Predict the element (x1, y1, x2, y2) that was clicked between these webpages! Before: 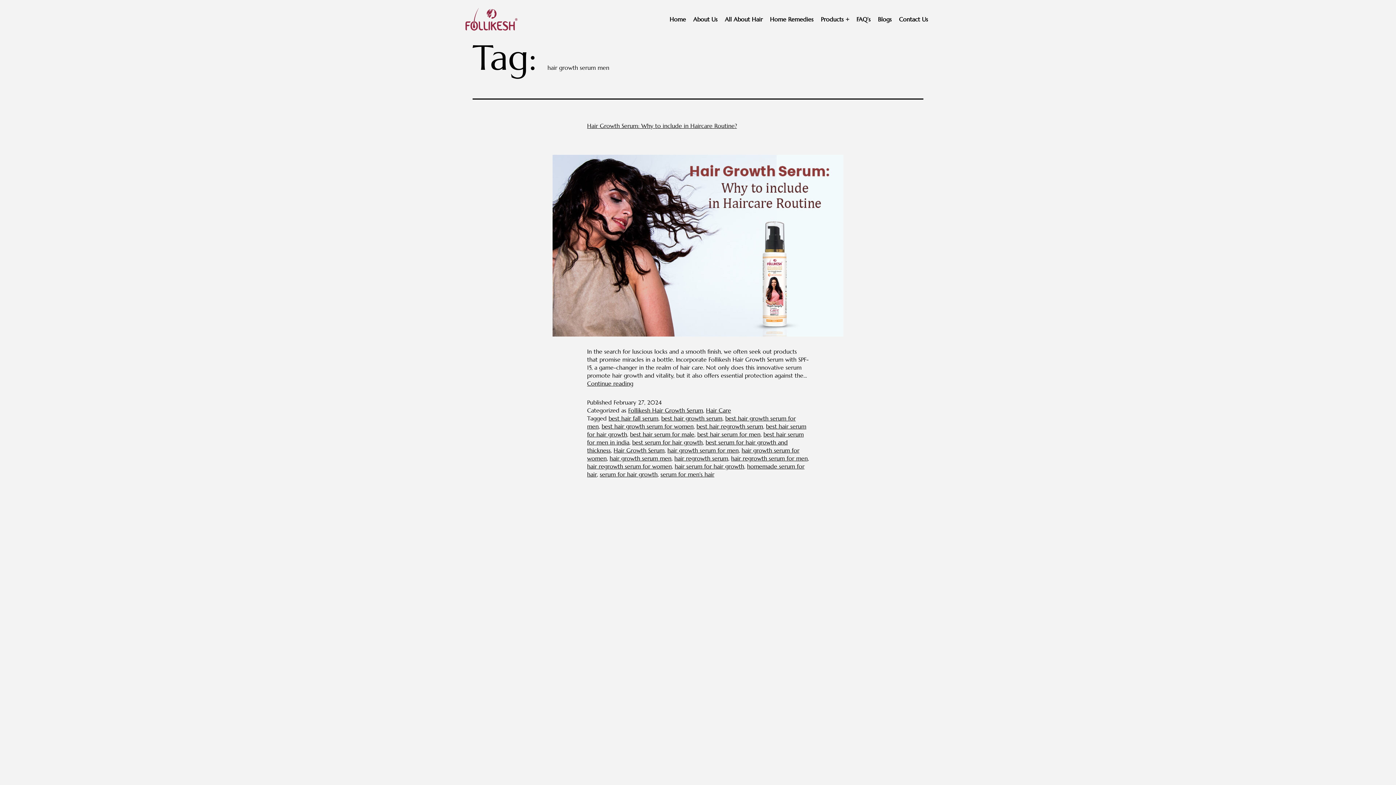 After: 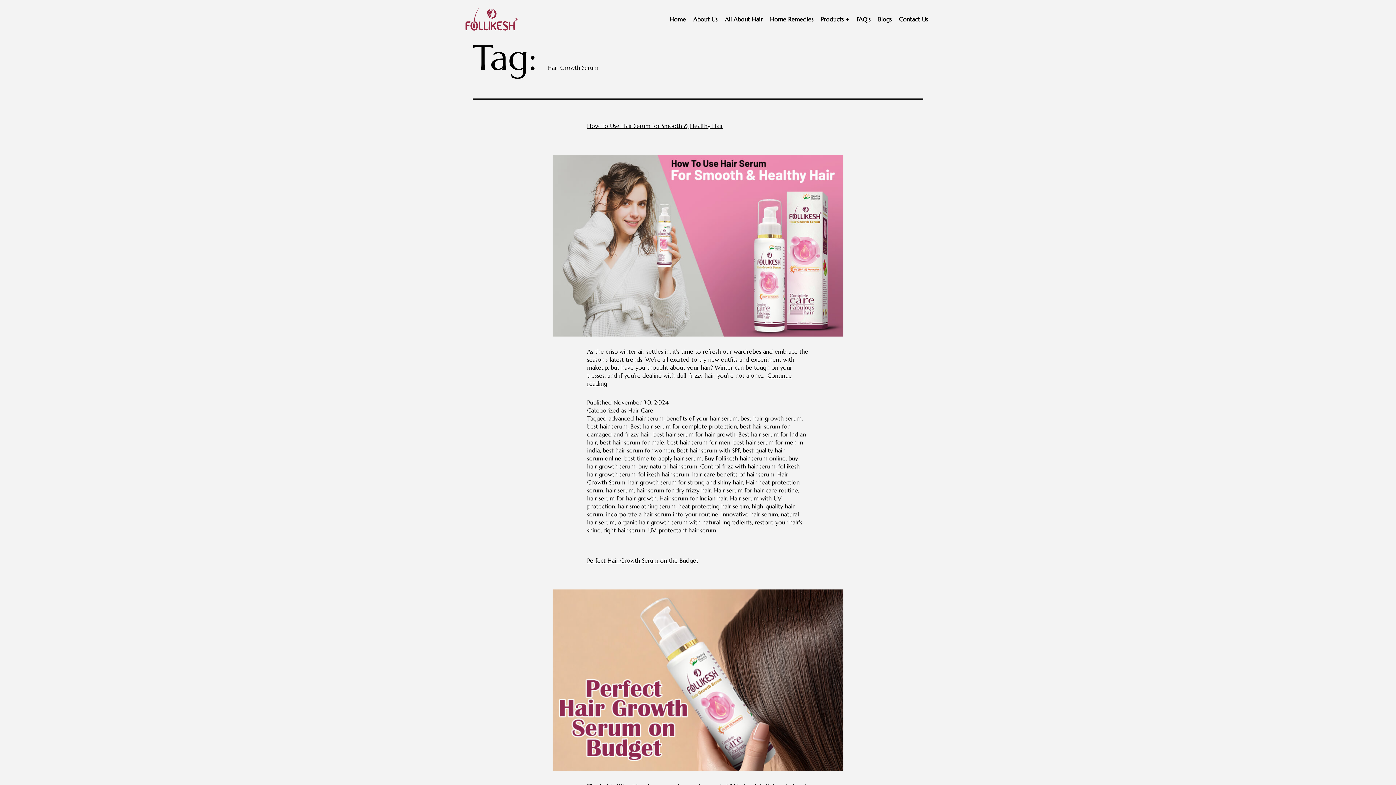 Action: label: Hair Growth Serum bbox: (613, 446, 664, 454)